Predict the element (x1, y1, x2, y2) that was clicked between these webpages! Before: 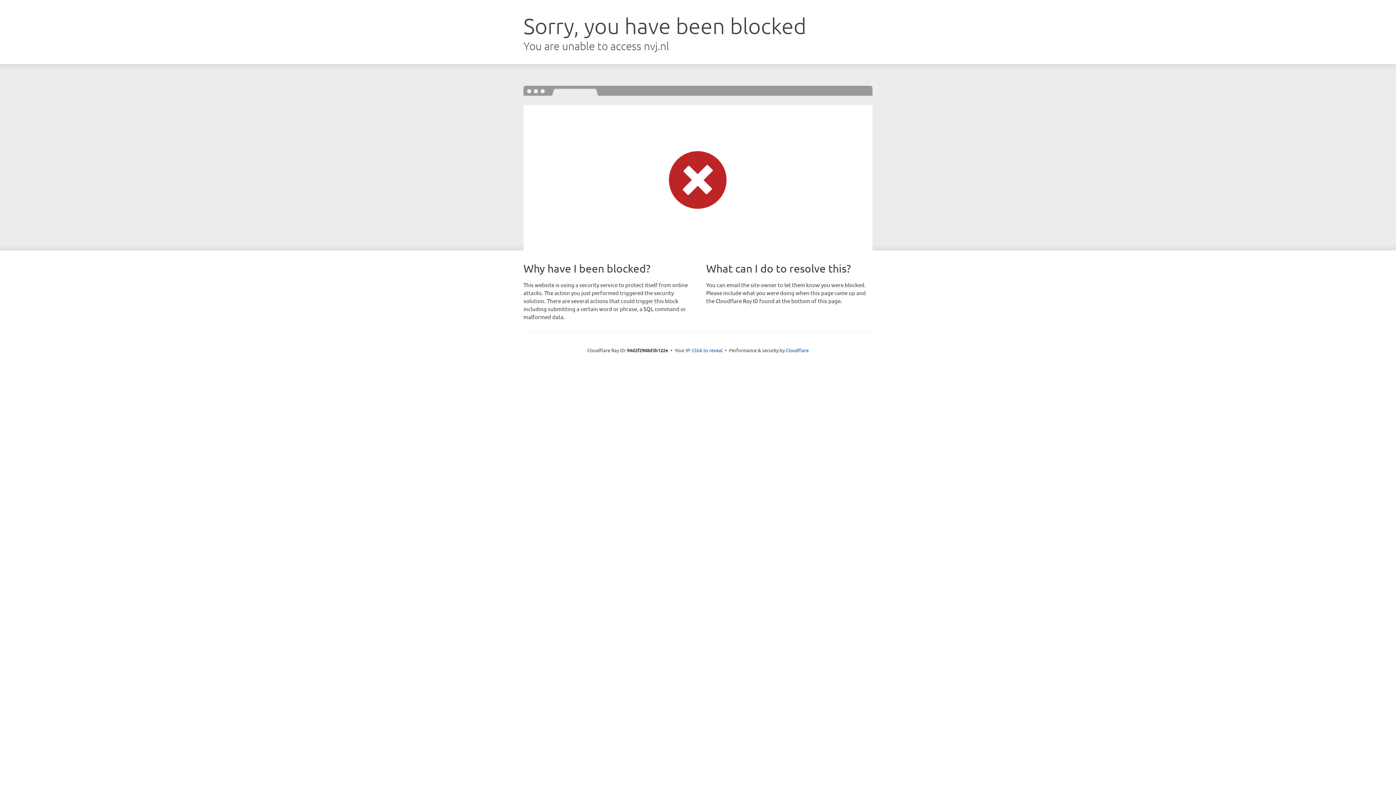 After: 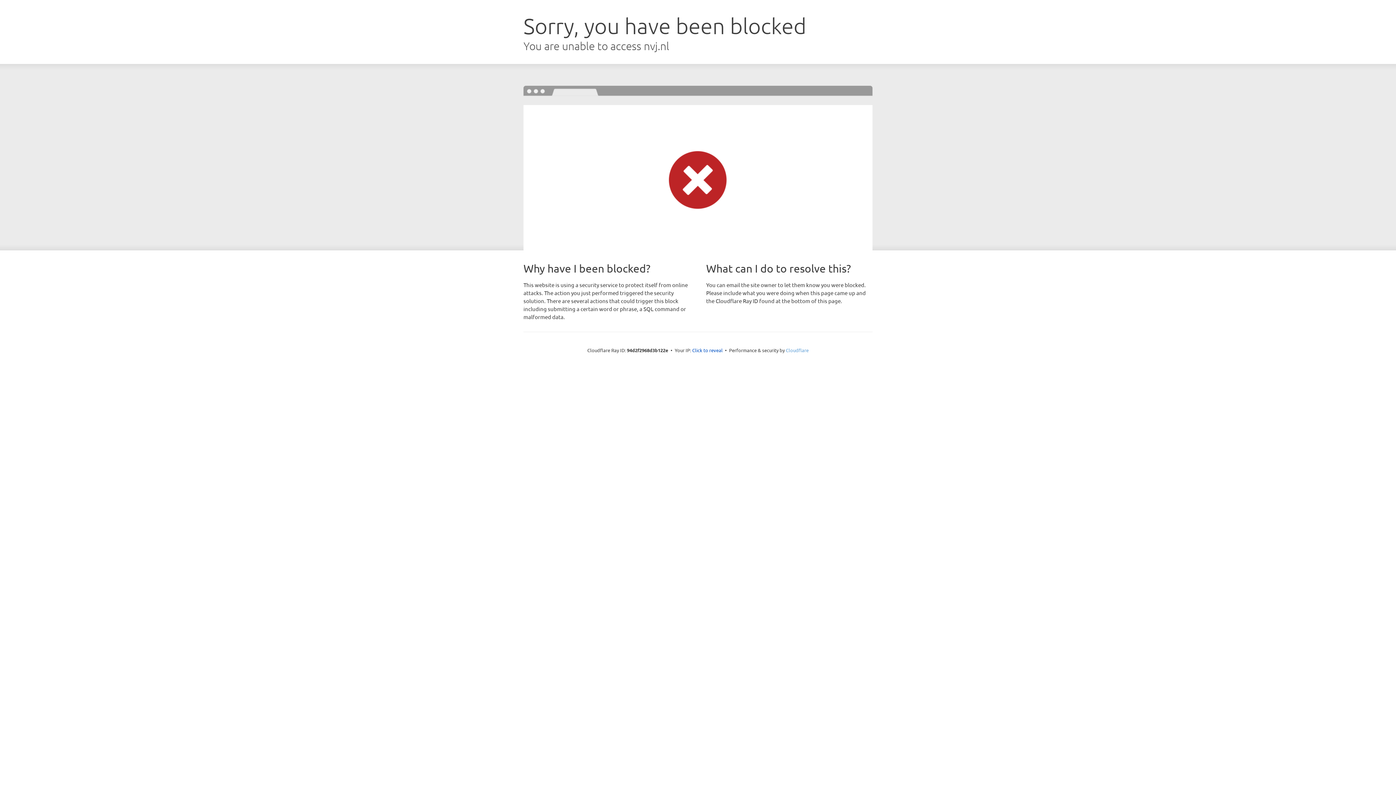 Action: bbox: (786, 347, 808, 353) label: Cloudflare